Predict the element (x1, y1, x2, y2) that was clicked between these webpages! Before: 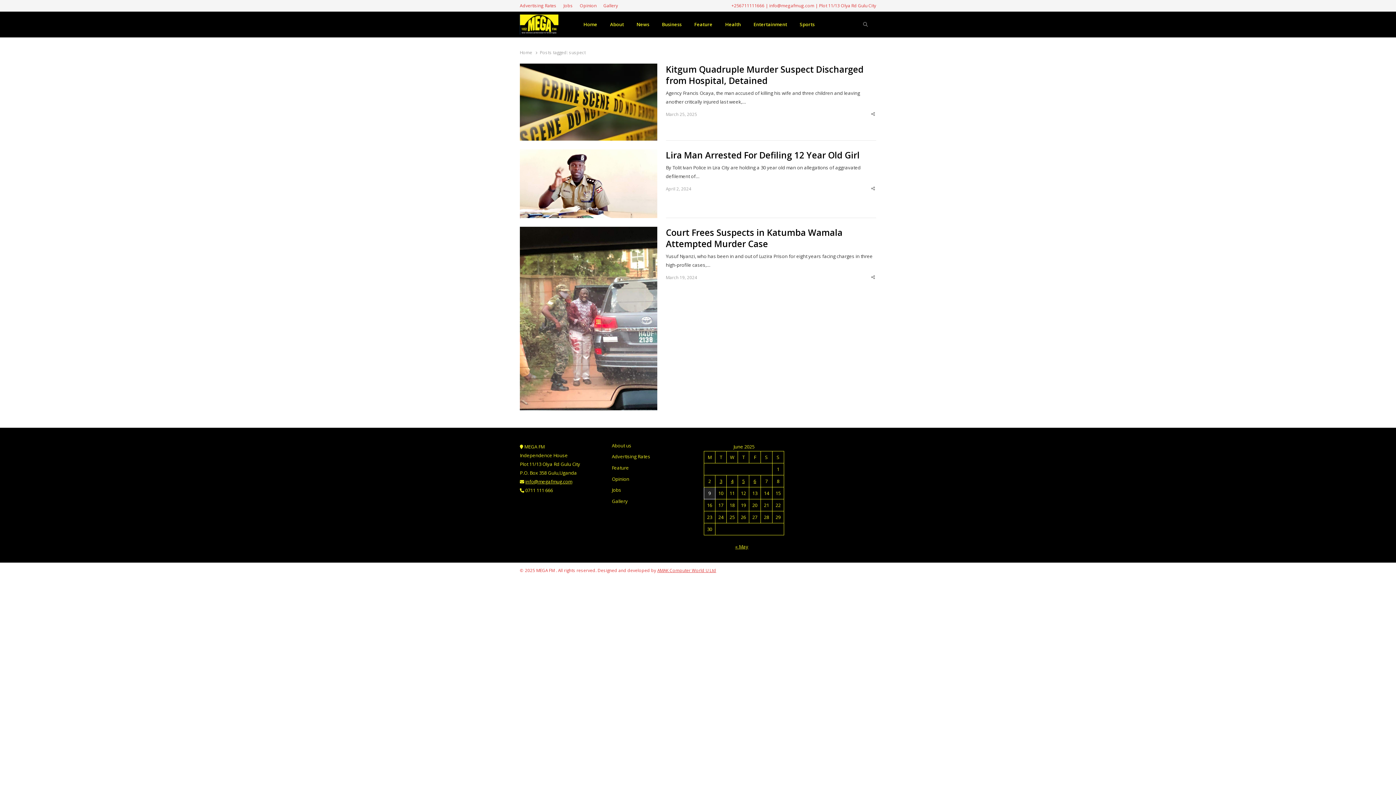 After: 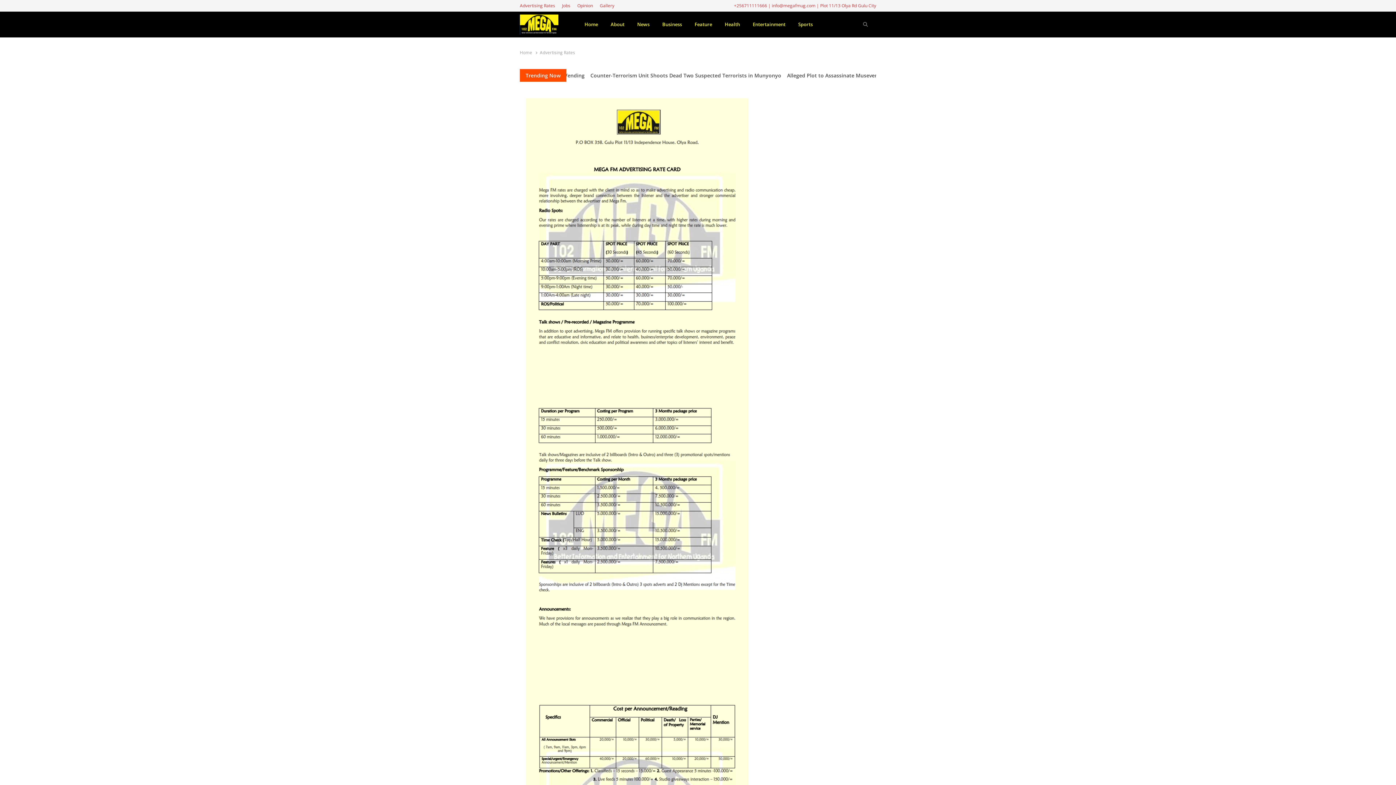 Action: bbox: (520, 0, 559, 11) label: Advertising Rates